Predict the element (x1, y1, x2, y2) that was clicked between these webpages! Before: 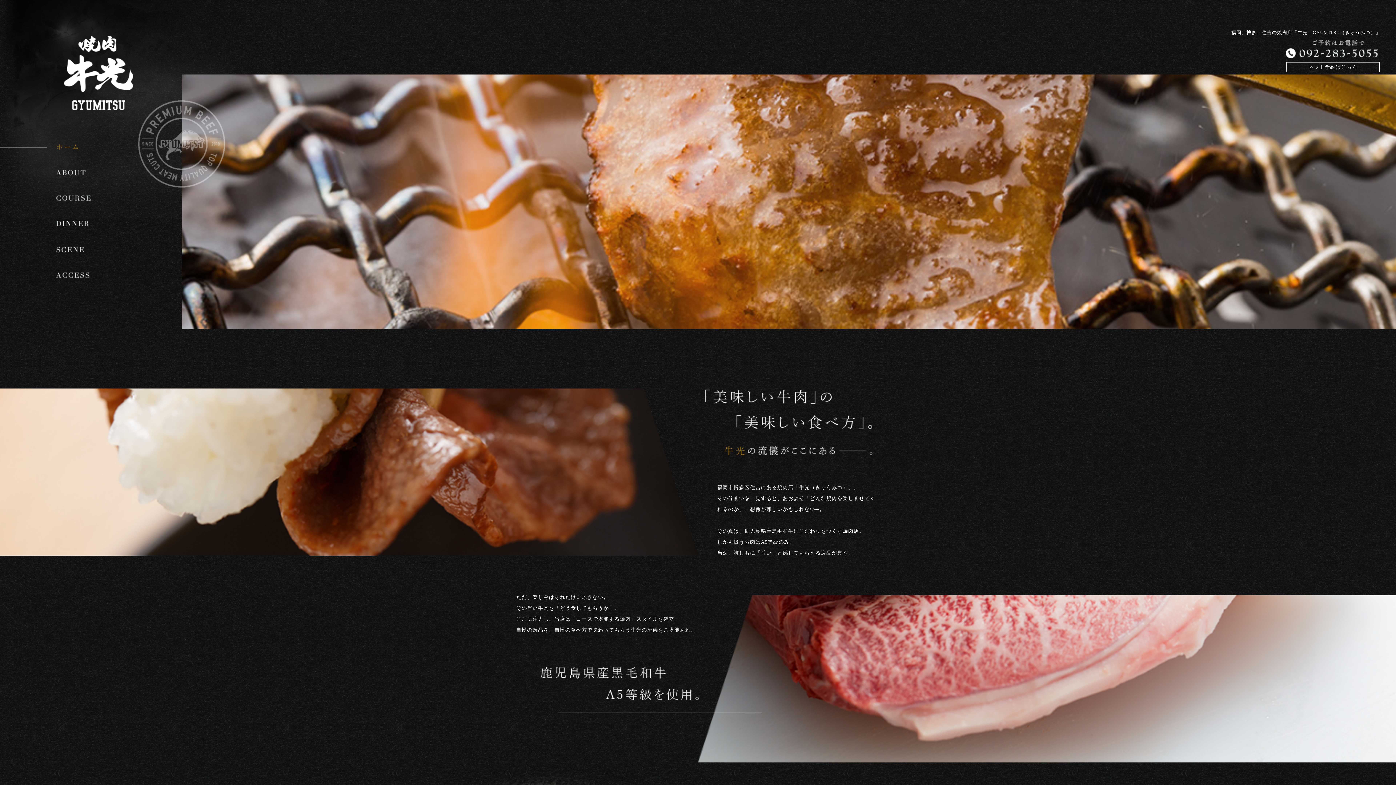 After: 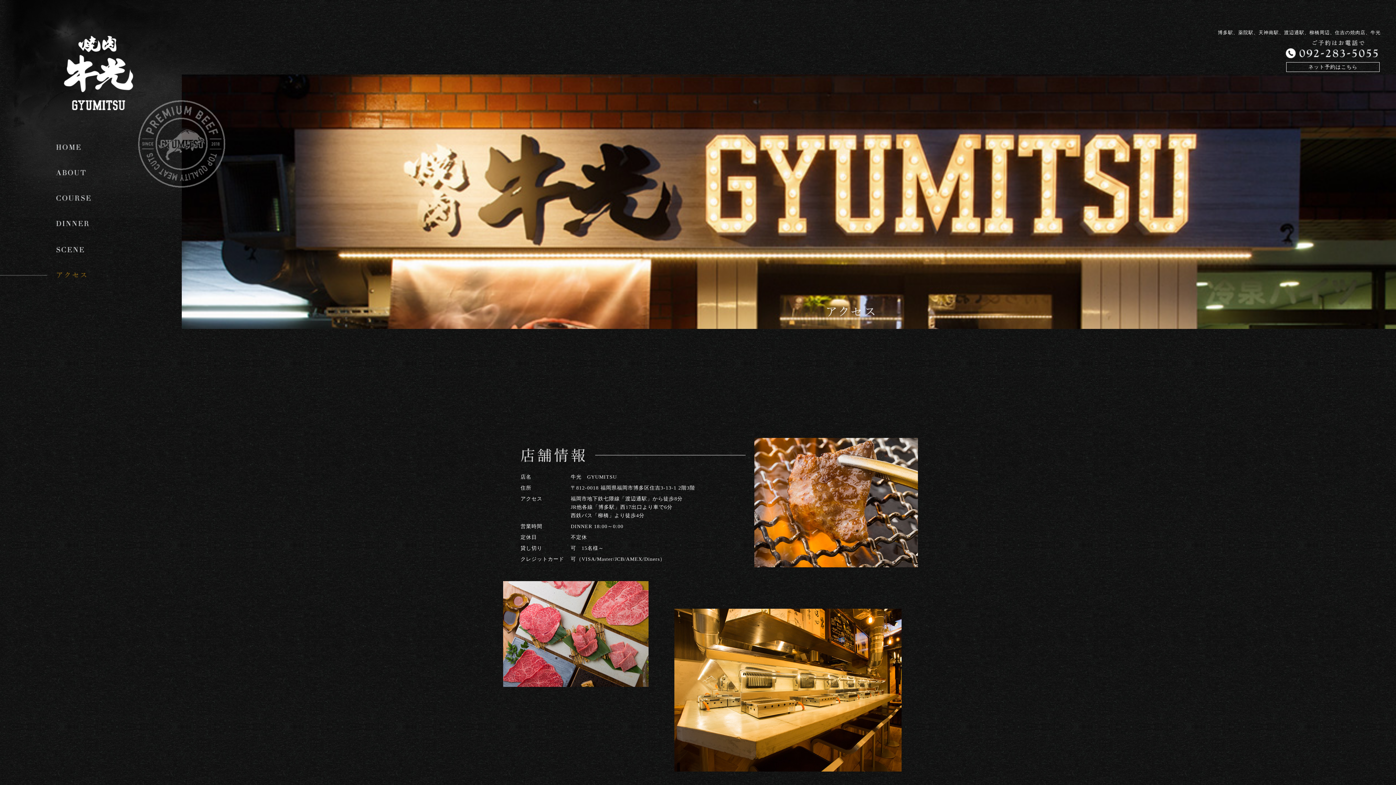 Action: bbox: (868, 11, 907, 28)